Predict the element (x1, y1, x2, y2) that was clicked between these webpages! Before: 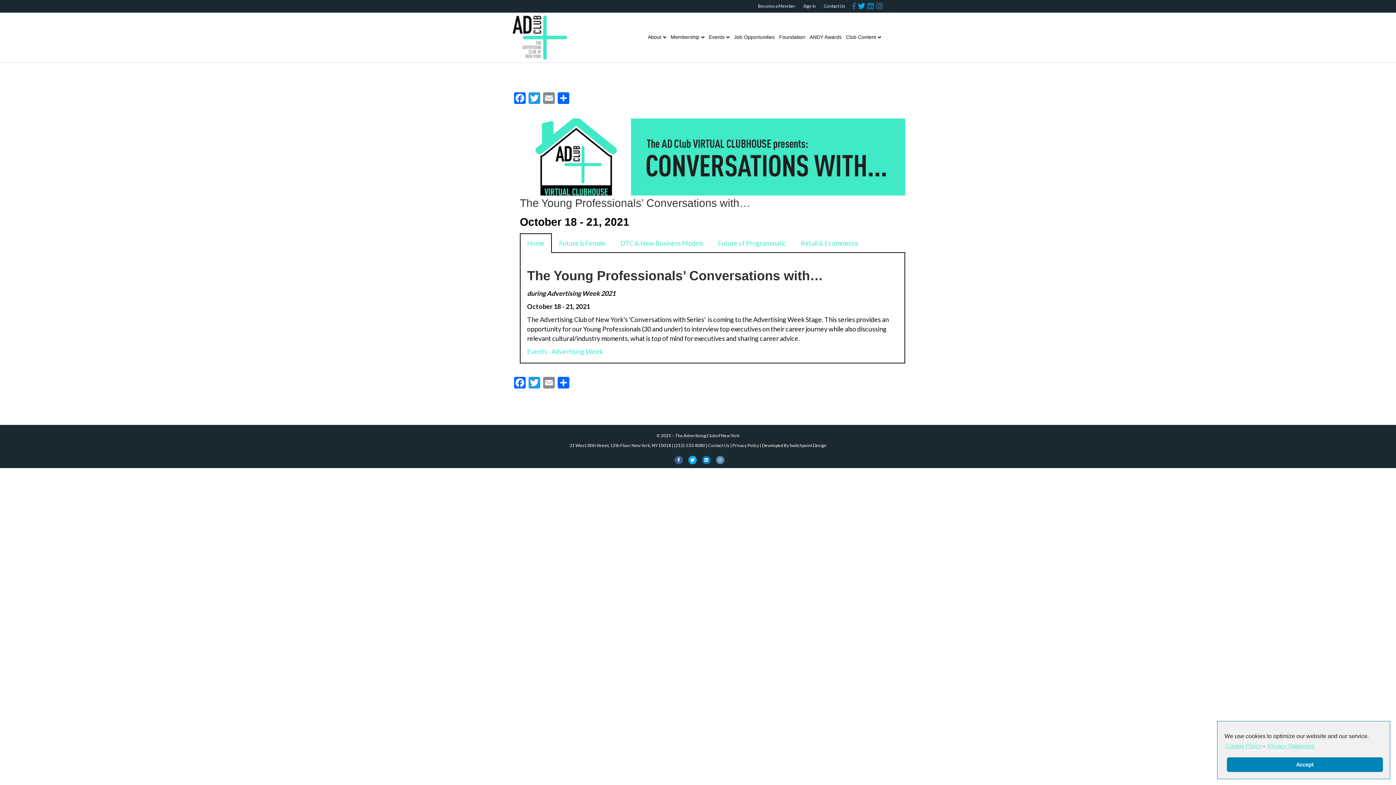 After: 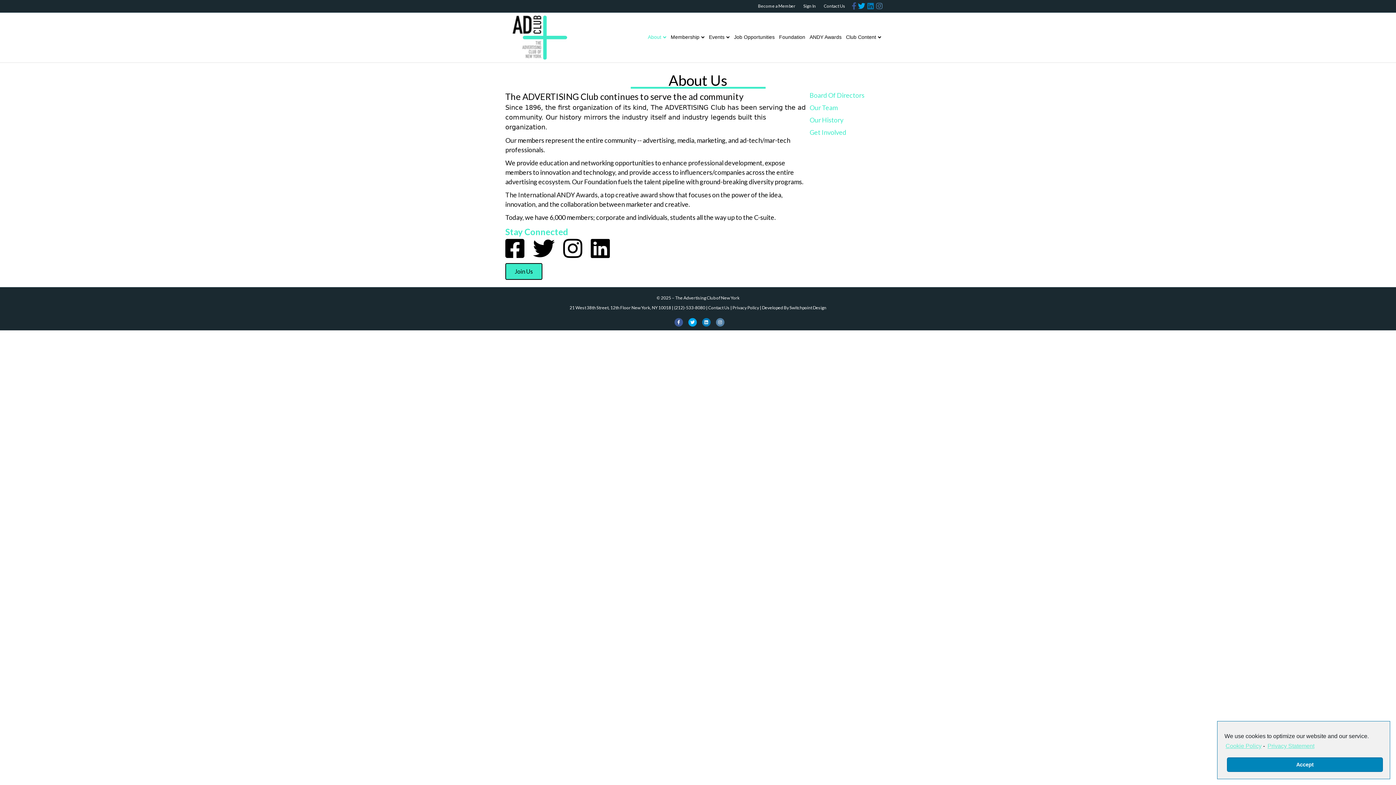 Action: bbox: (645, 28, 668, 46) label: About